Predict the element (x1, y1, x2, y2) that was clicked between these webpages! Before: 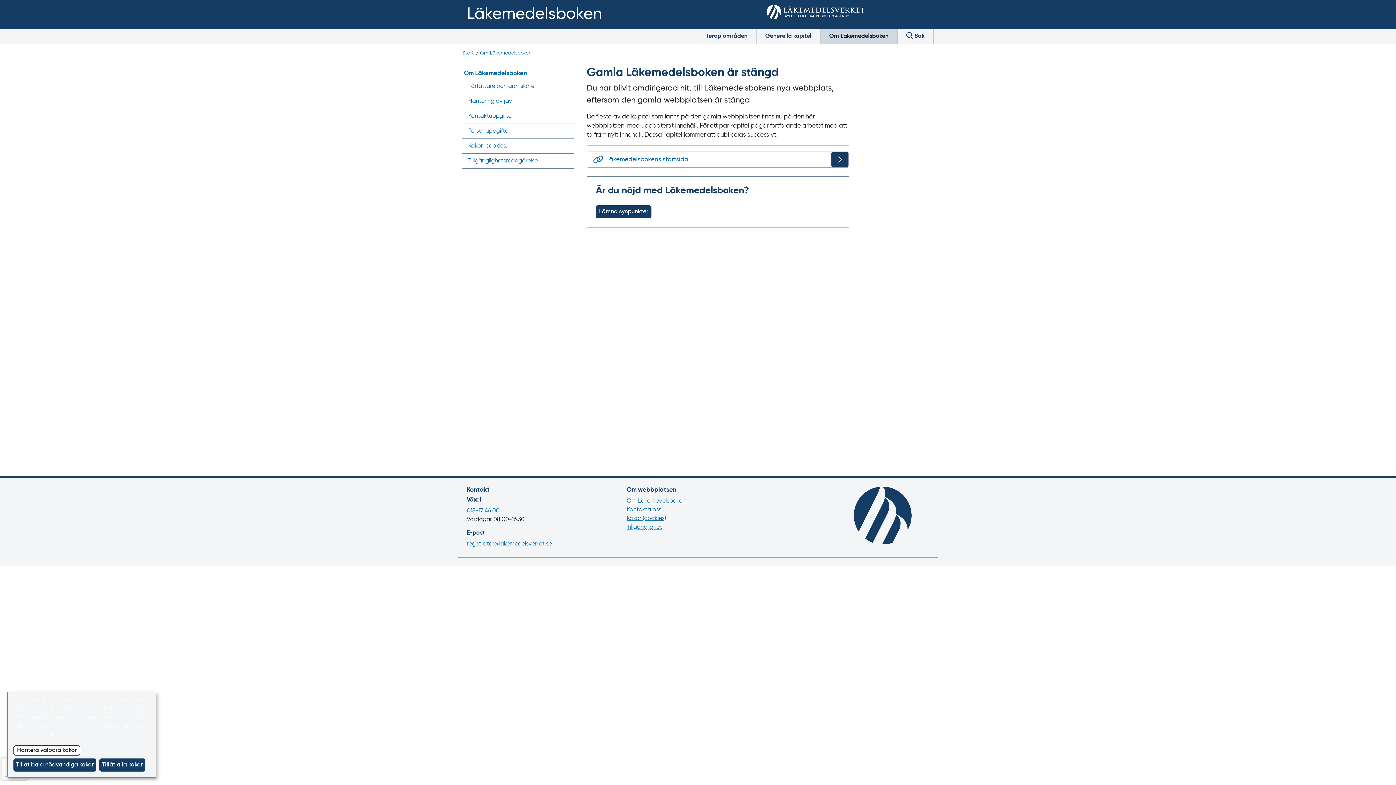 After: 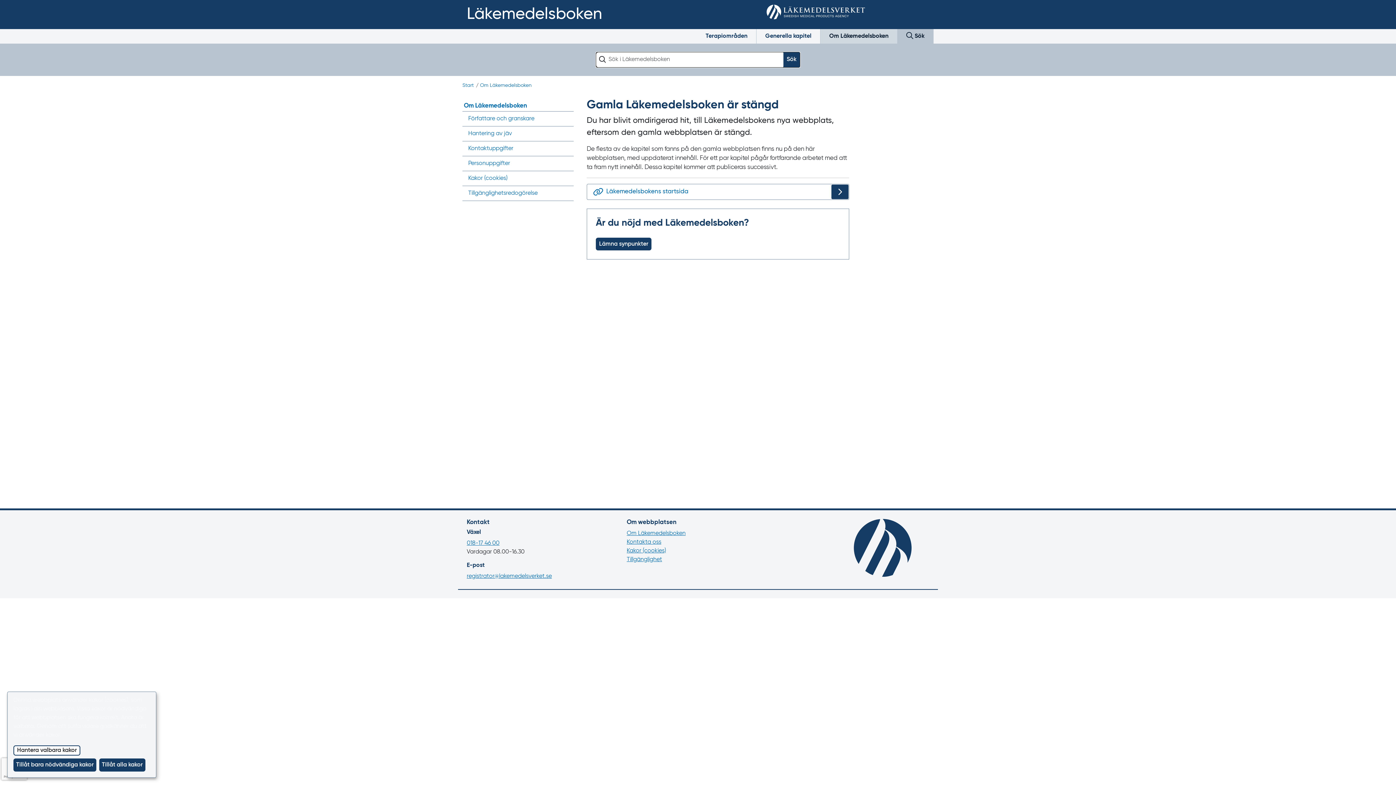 Action: label:  Sök bbox: (897, 29, 933, 43)